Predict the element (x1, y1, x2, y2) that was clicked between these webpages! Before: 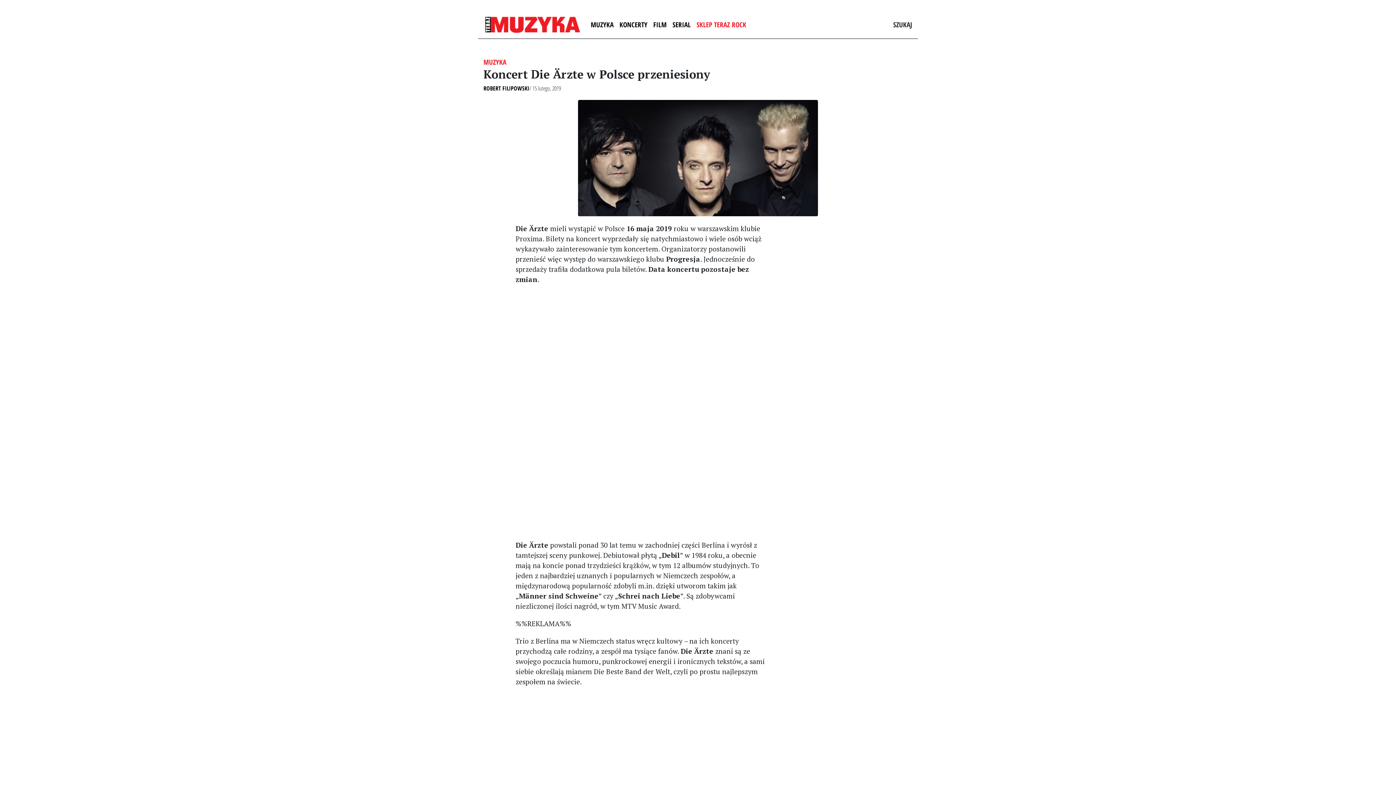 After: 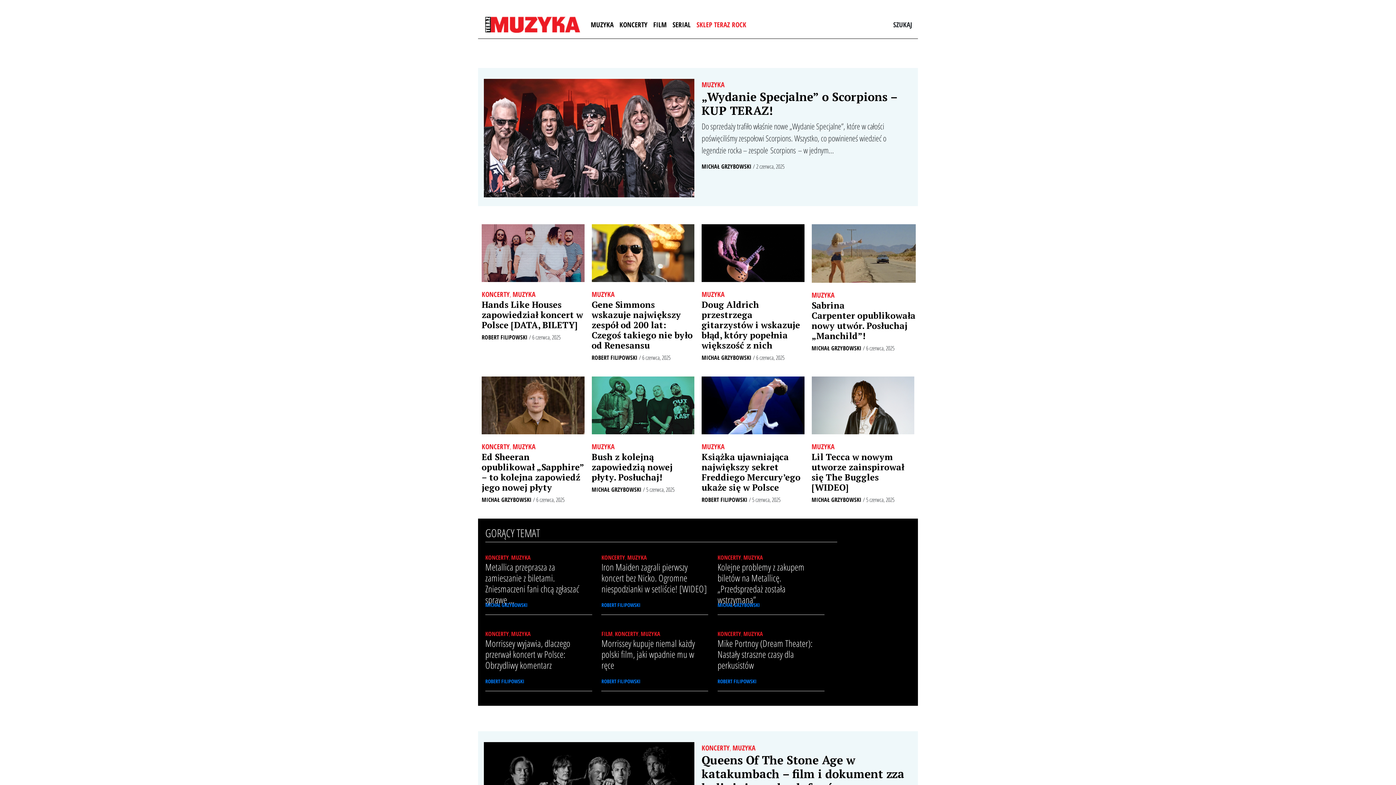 Action: bbox: (484, 19, 582, 28)